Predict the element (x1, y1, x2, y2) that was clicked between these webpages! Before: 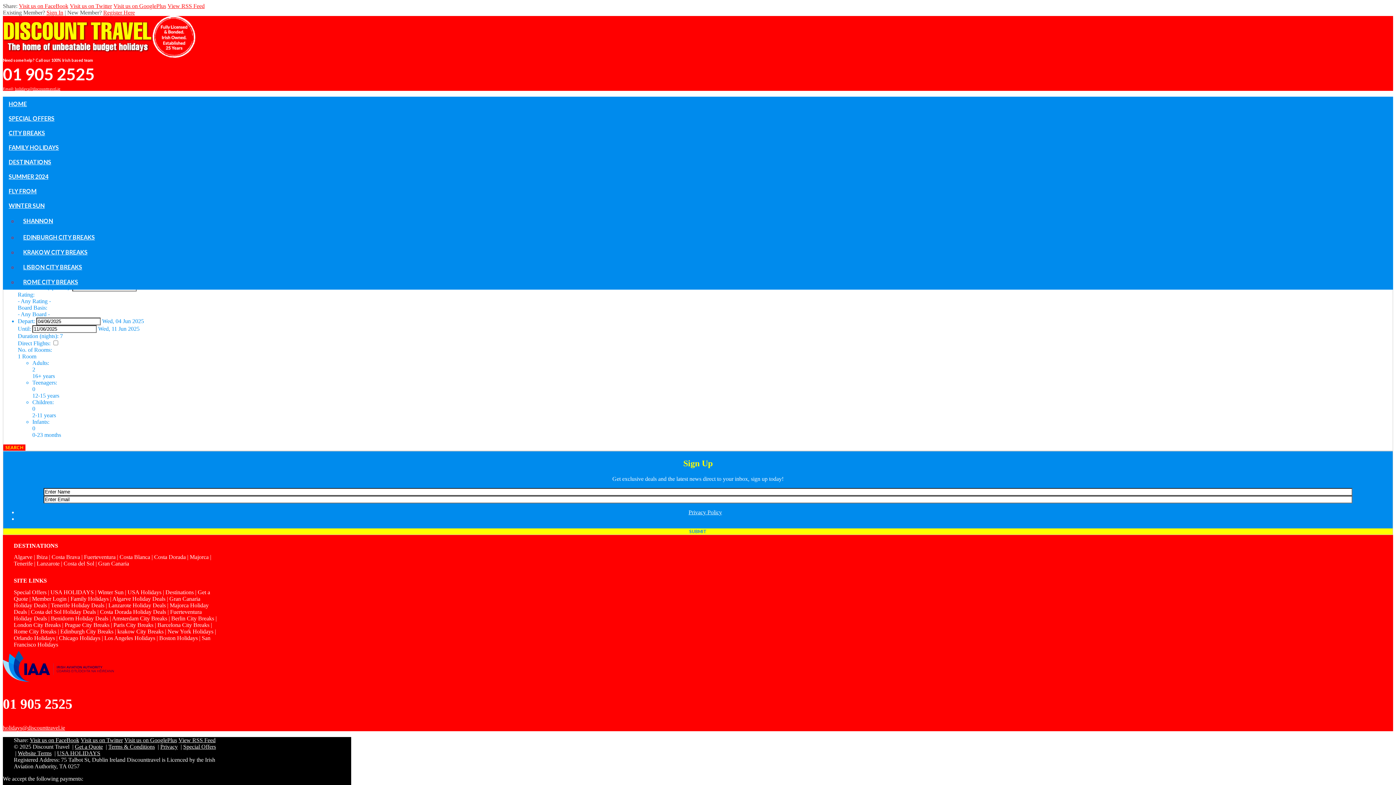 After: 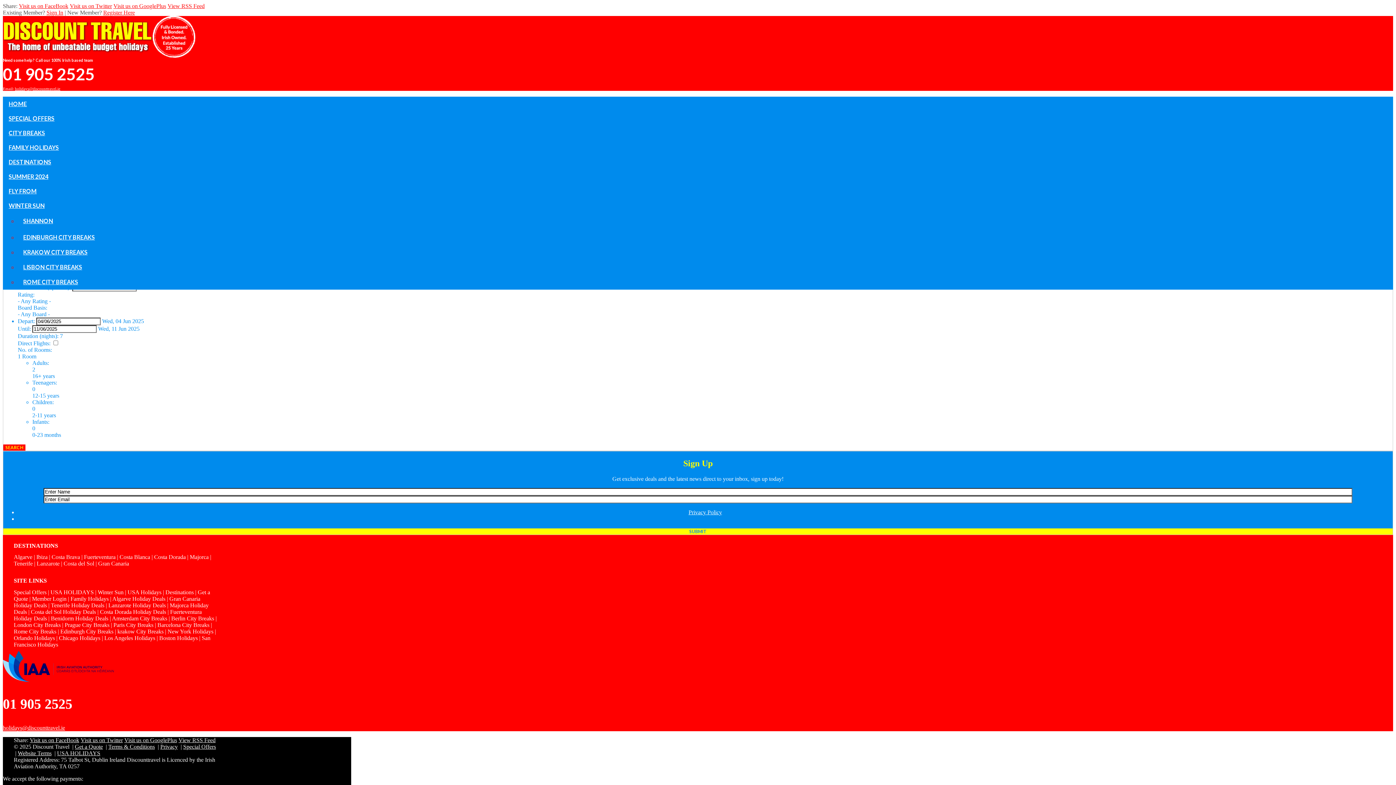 Action: label: Visit us on Twitter bbox: (69, 2, 112, 9)